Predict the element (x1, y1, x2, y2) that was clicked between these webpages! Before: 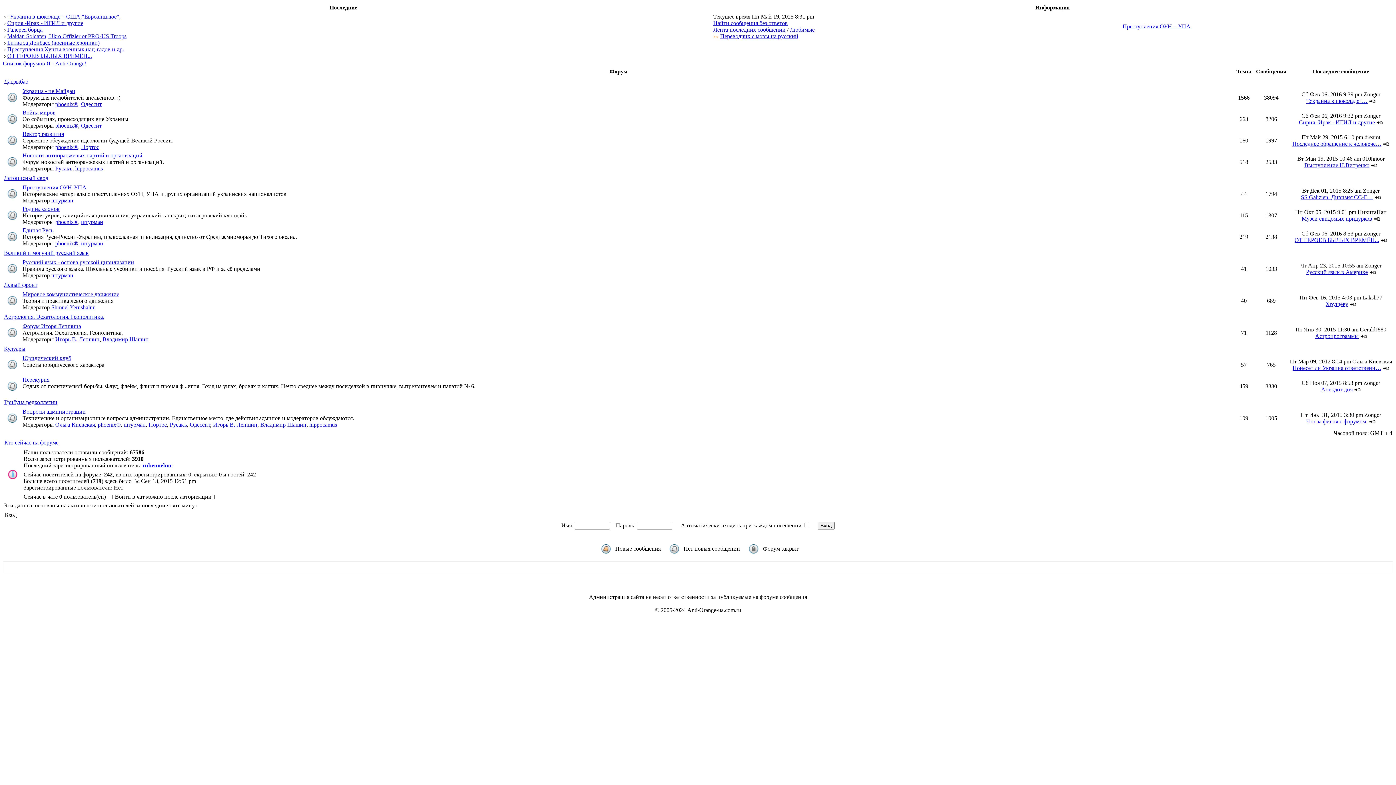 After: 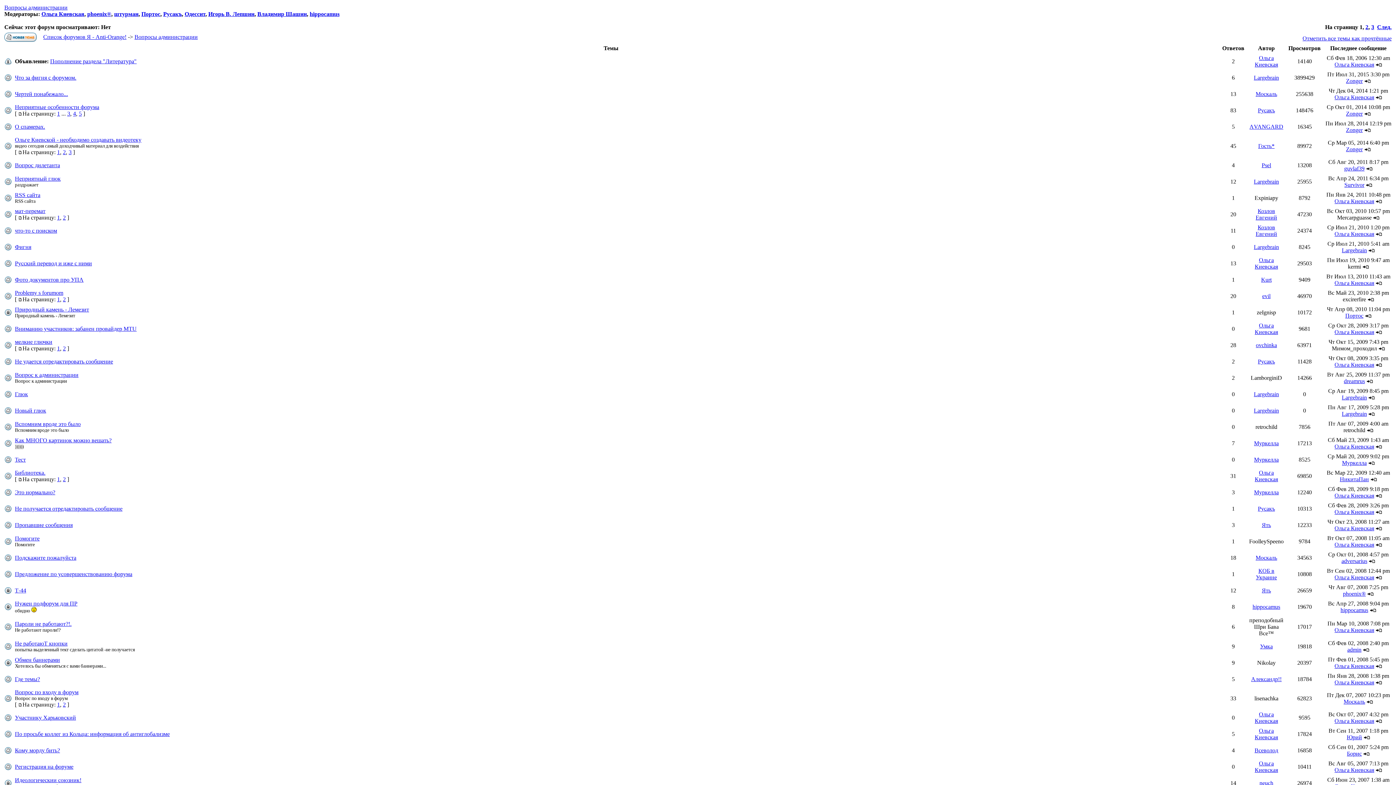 Action: bbox: (22, 408, 85, 414) label: Вопросы администрации